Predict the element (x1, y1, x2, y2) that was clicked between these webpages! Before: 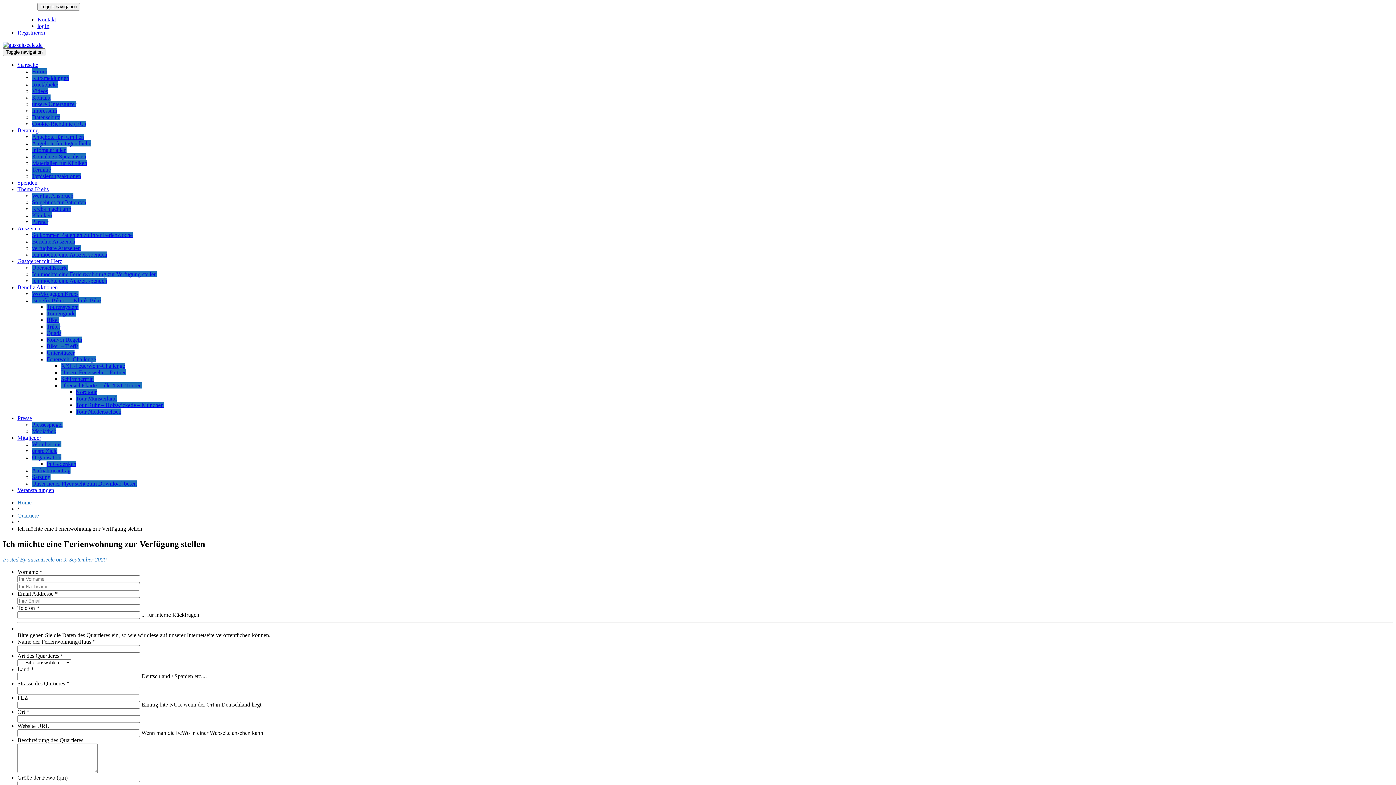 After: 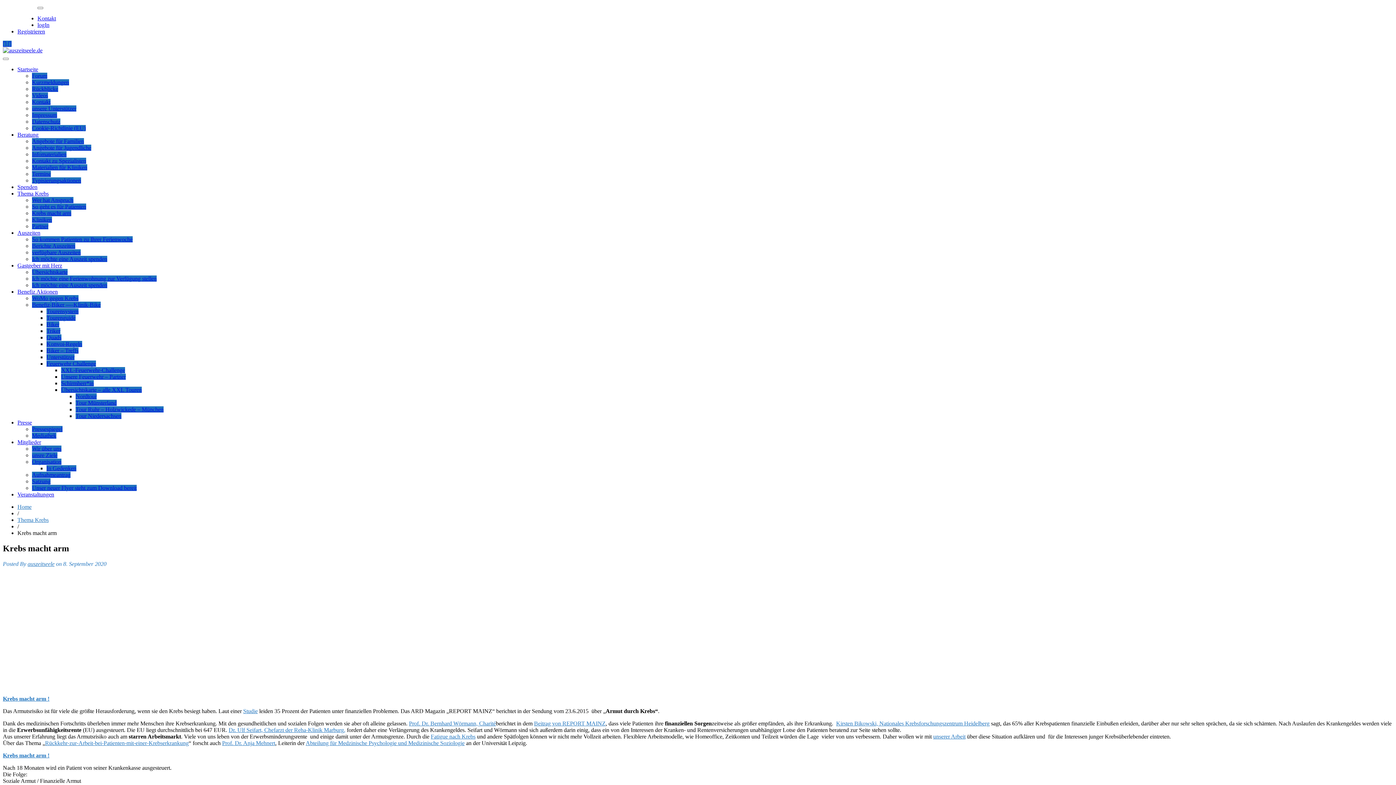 Action: bbox: (32, 205, 71, 212) label: Krebs macht arm